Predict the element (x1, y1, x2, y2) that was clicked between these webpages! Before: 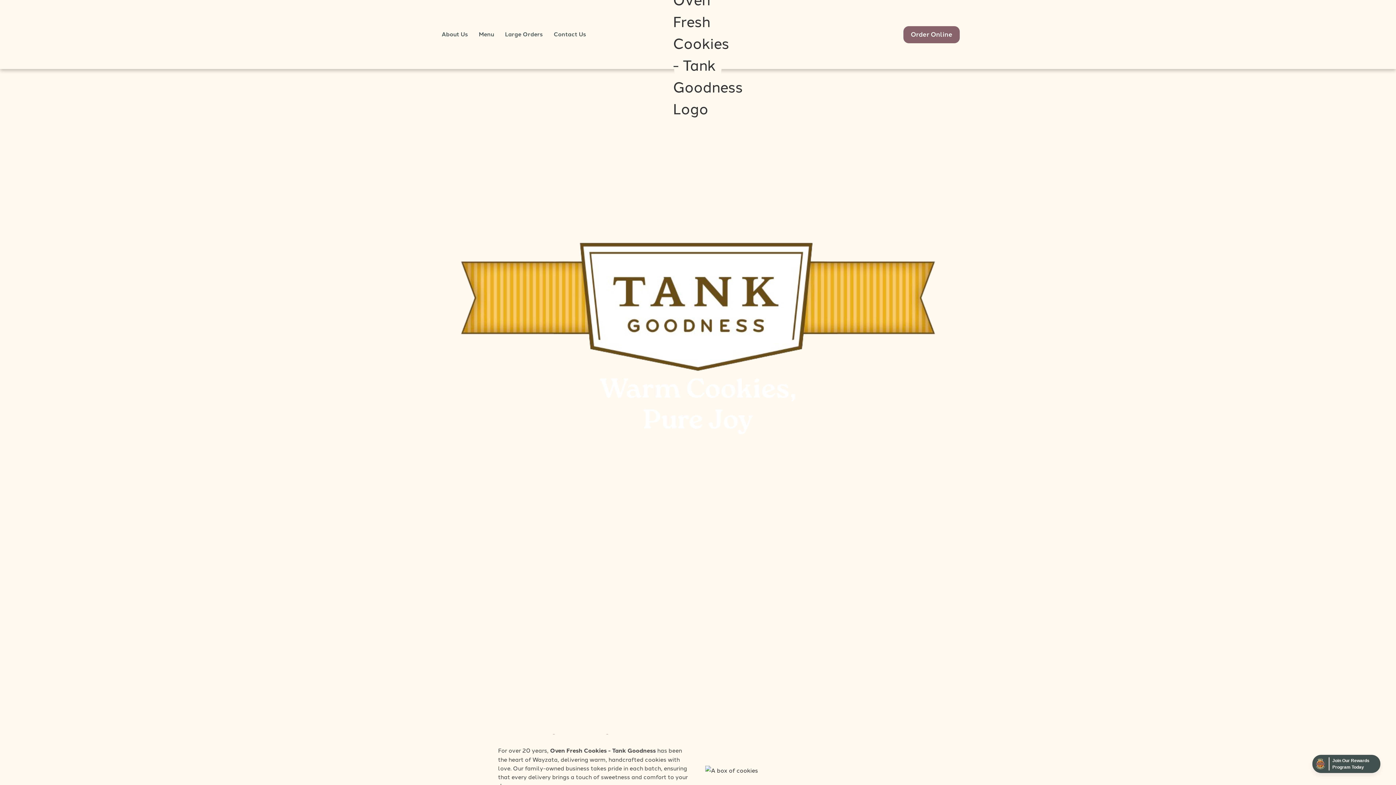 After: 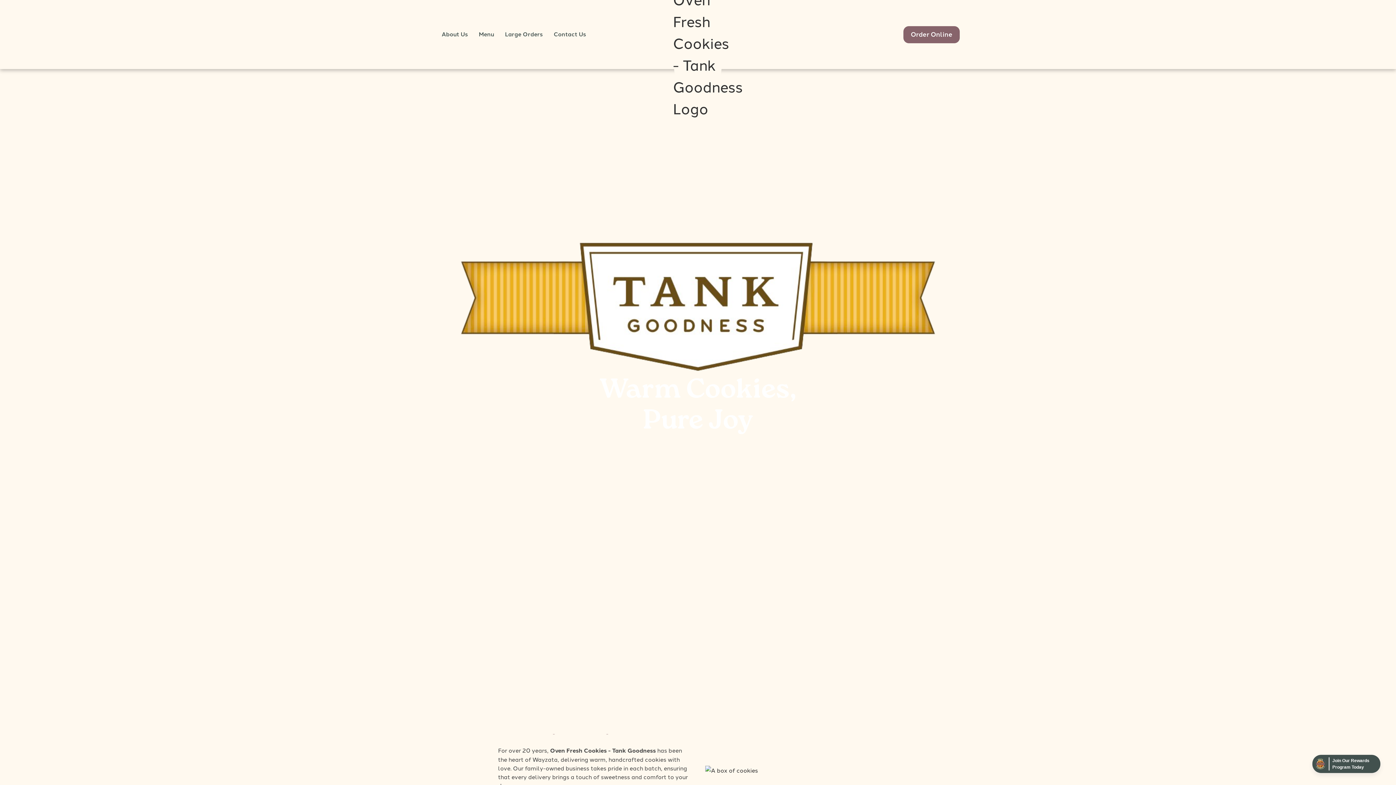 Action: bbox: (699, 475, 756, 493) label: Order Online